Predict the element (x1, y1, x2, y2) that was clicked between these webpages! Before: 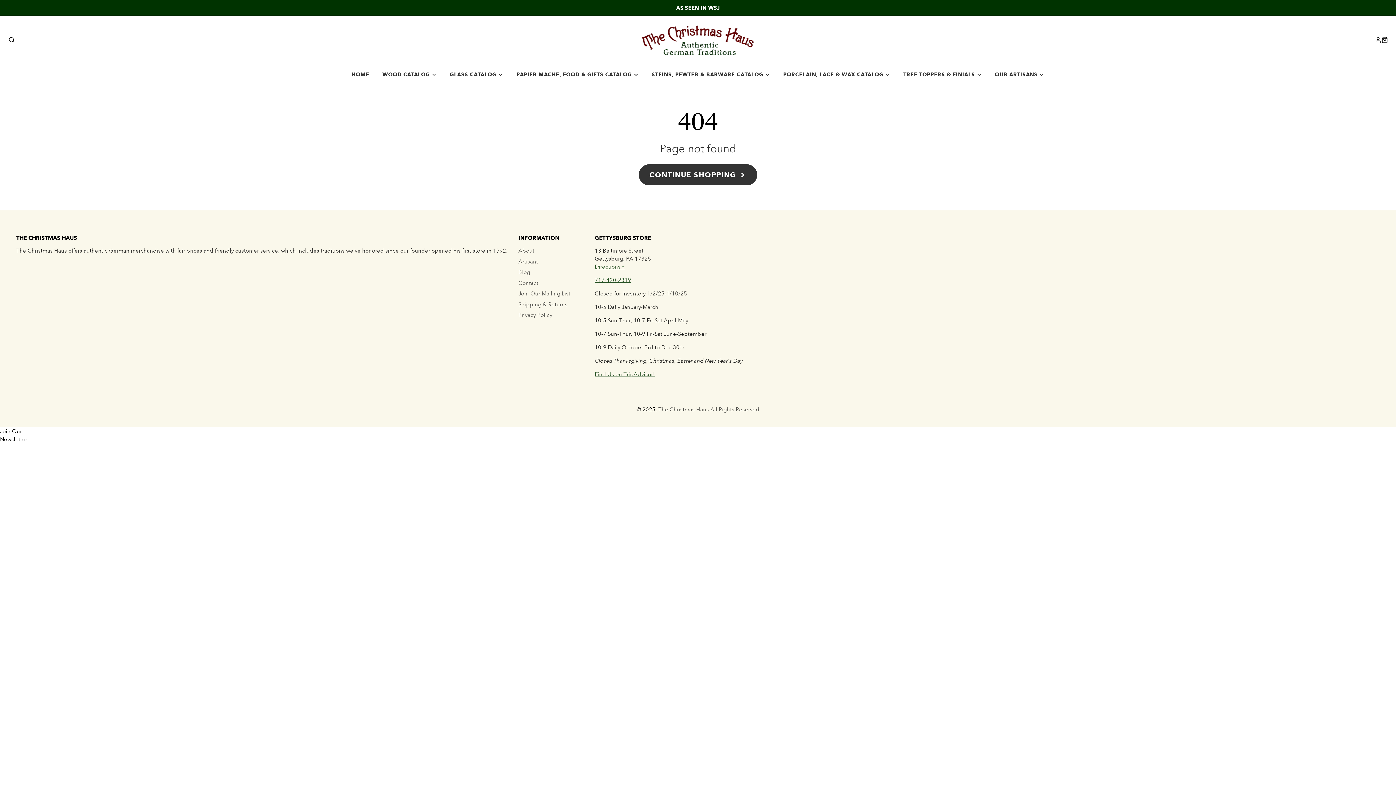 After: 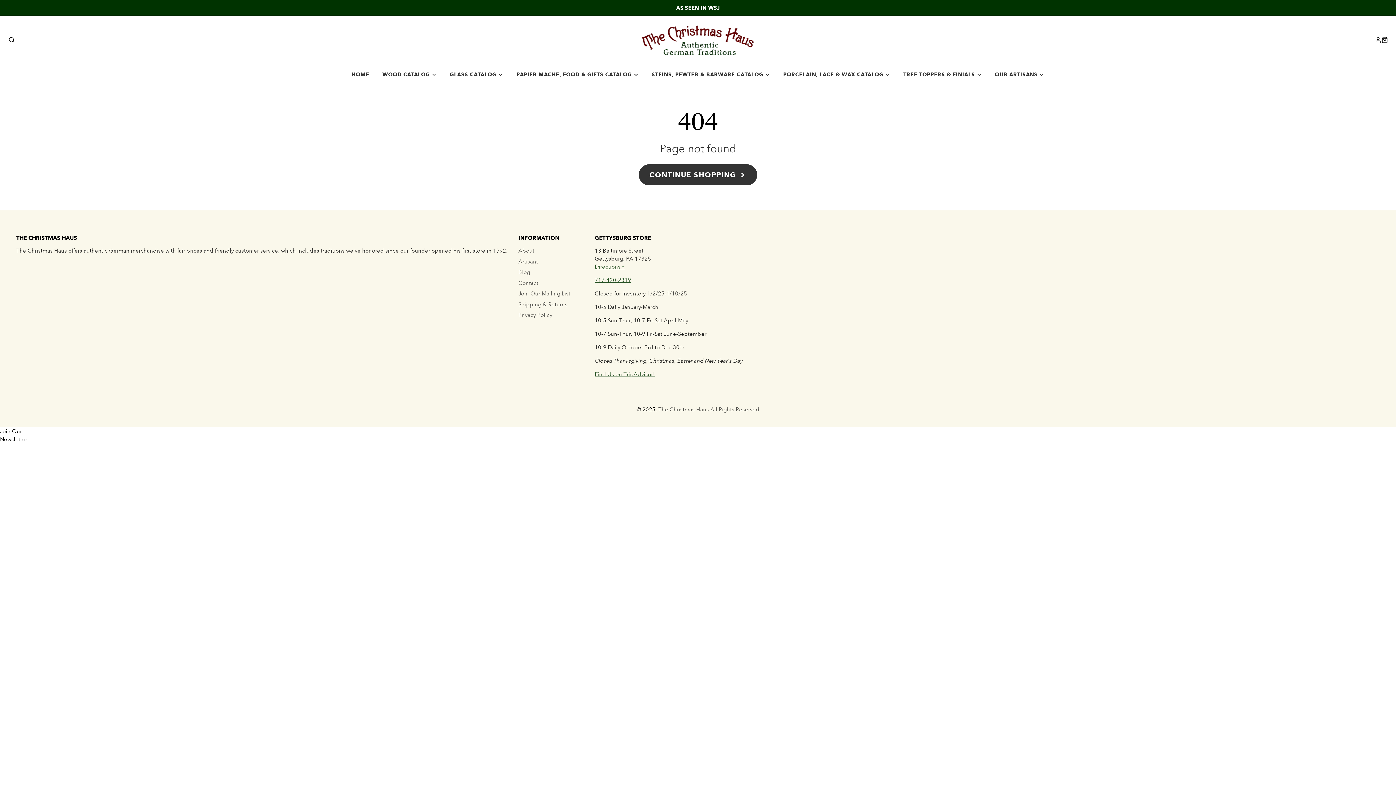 Action: label: 717-420-2319 bbox: (594, 277, 631, 283)